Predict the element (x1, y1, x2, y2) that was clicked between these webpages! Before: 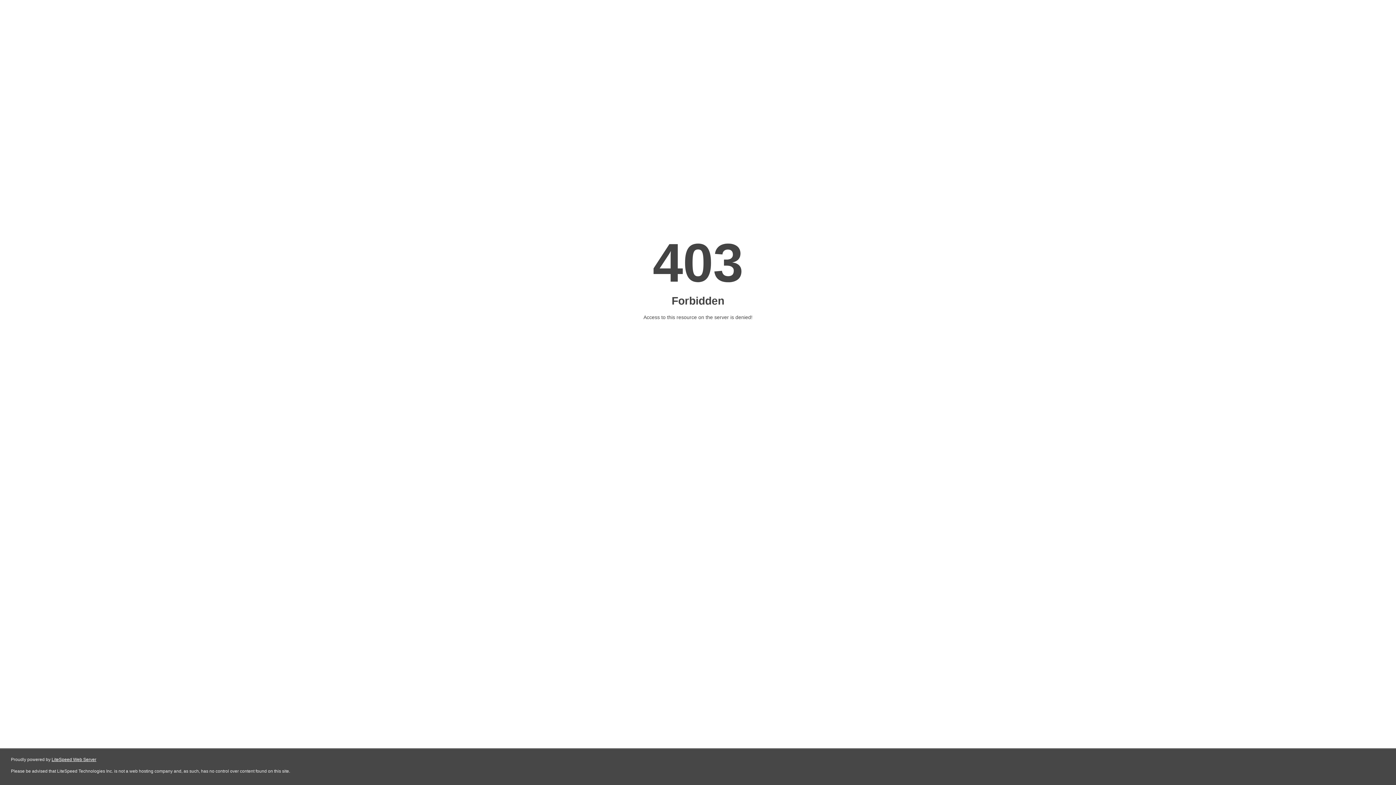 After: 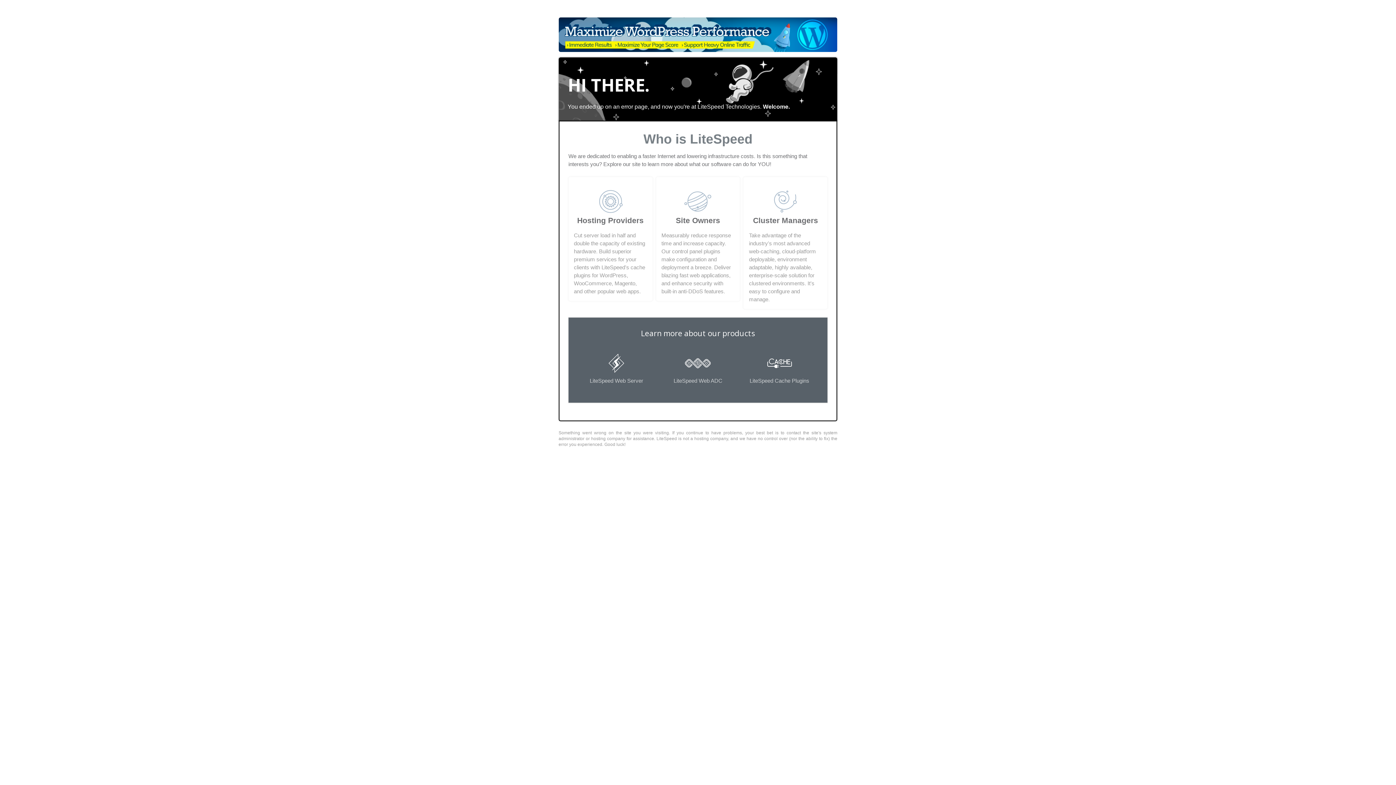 Action: label: LiteSpeed Web Server bbox: (51, 757, 96, 762)